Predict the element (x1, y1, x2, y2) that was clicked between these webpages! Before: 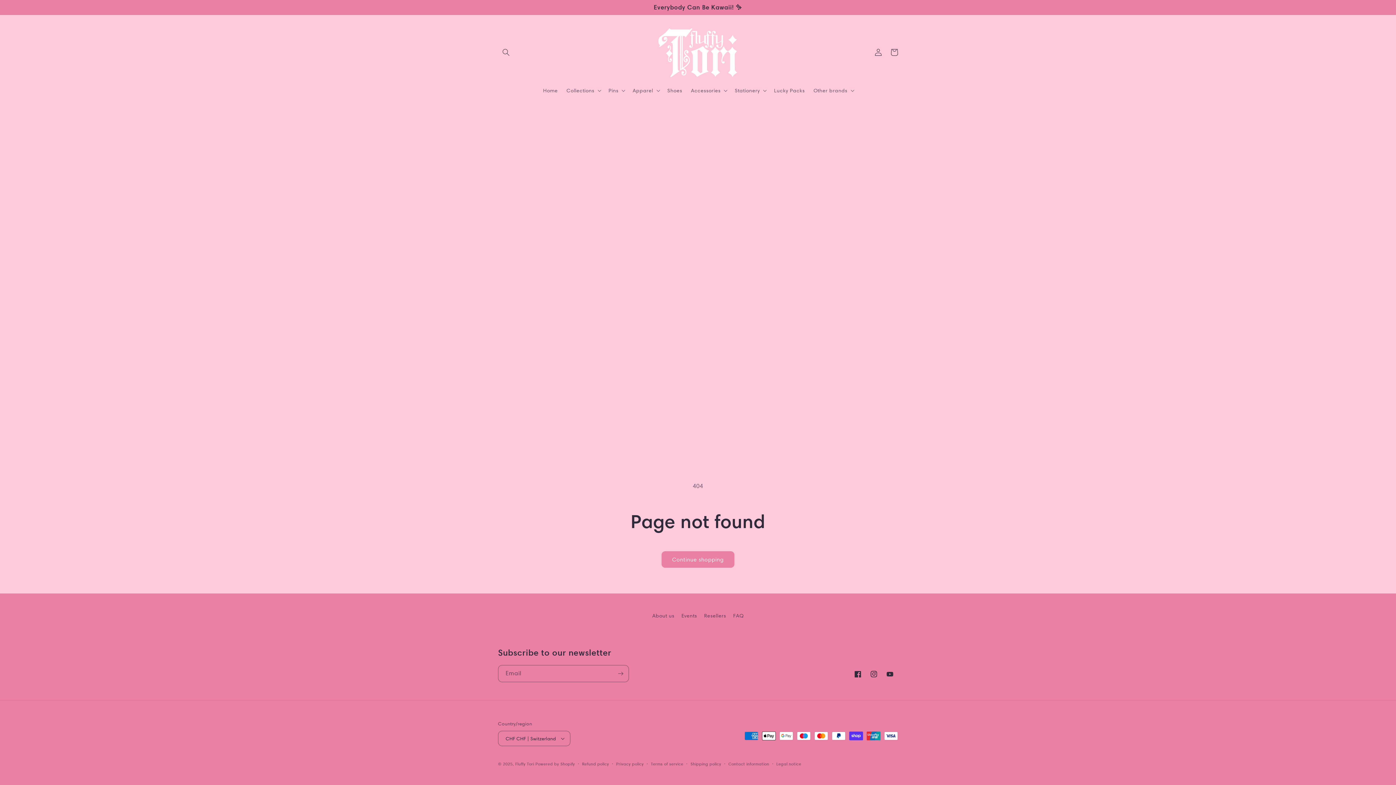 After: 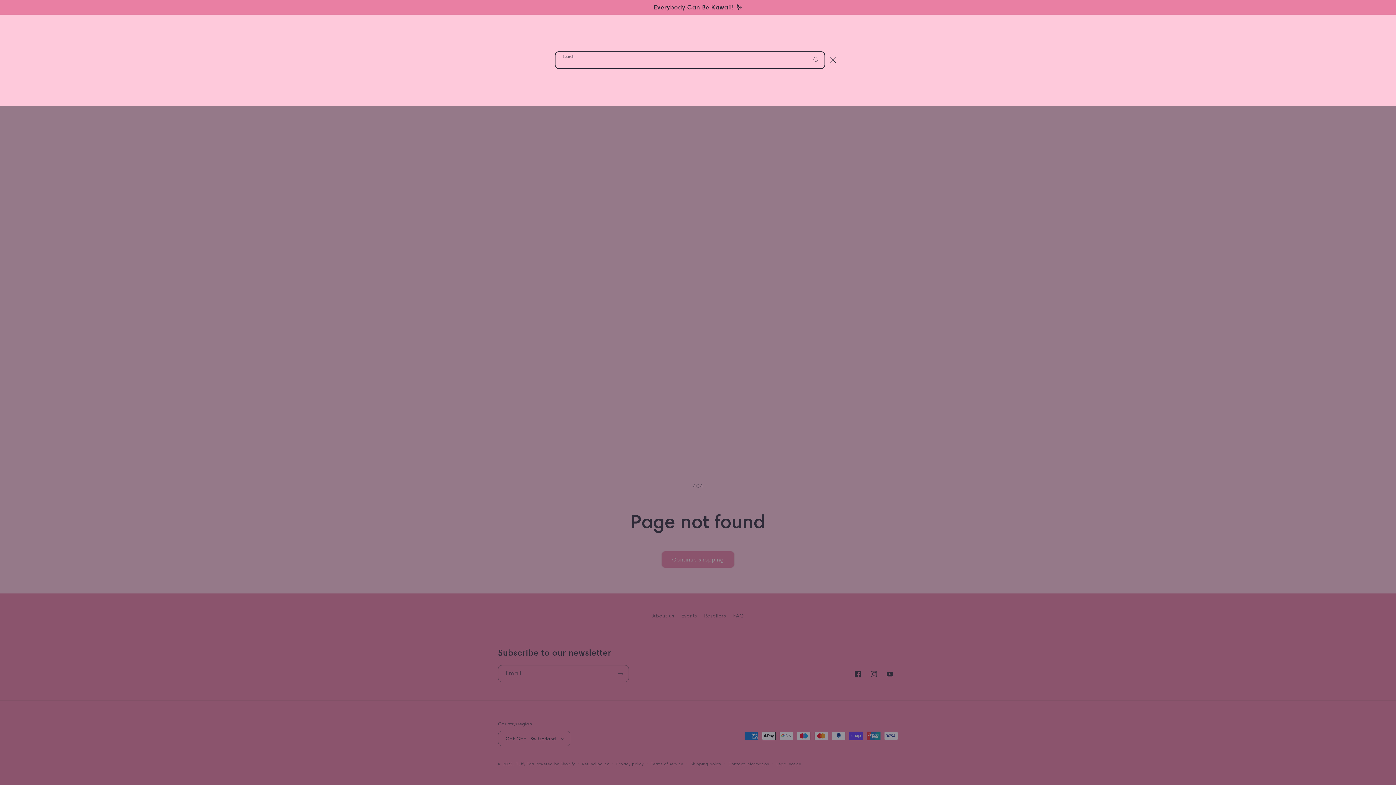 Action: label: Search bbox: (498, 44, 514, 60)